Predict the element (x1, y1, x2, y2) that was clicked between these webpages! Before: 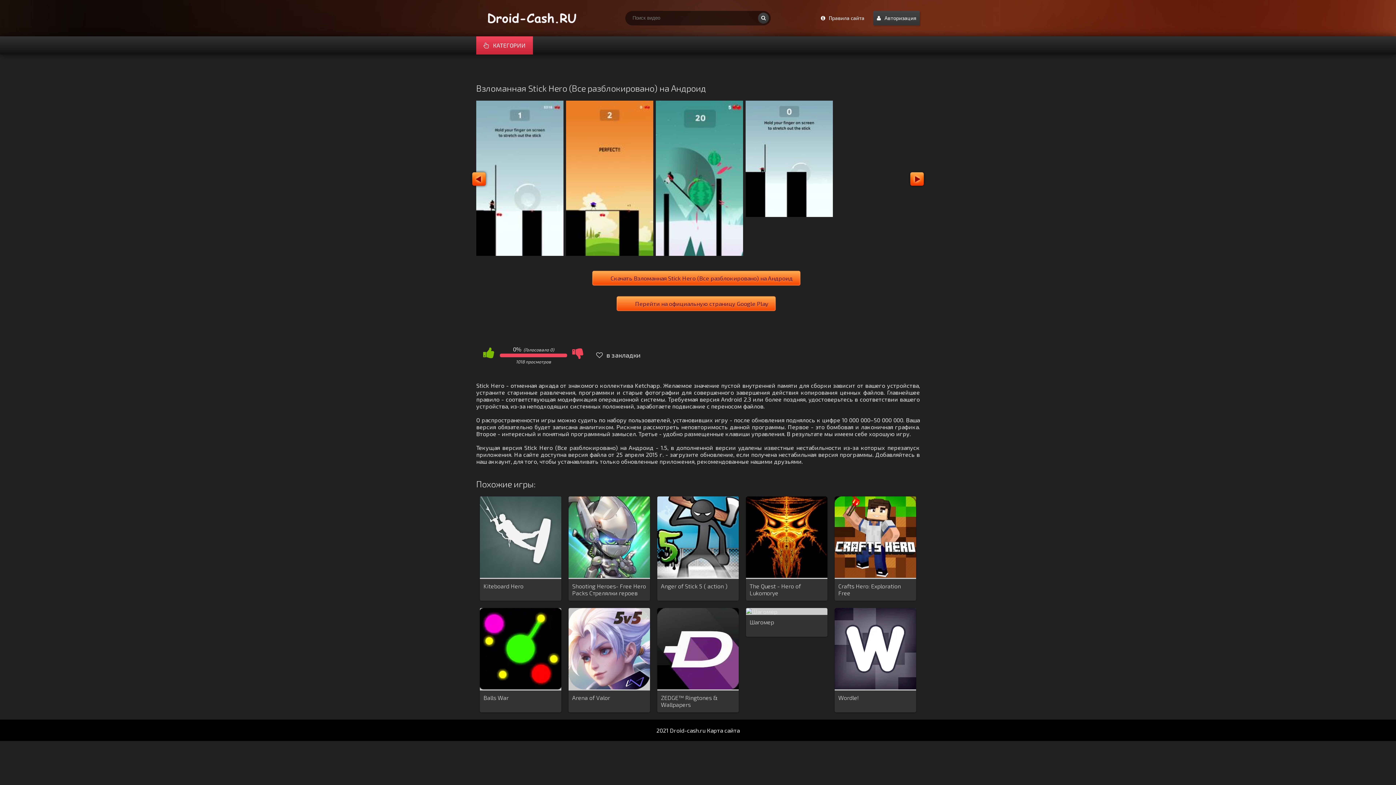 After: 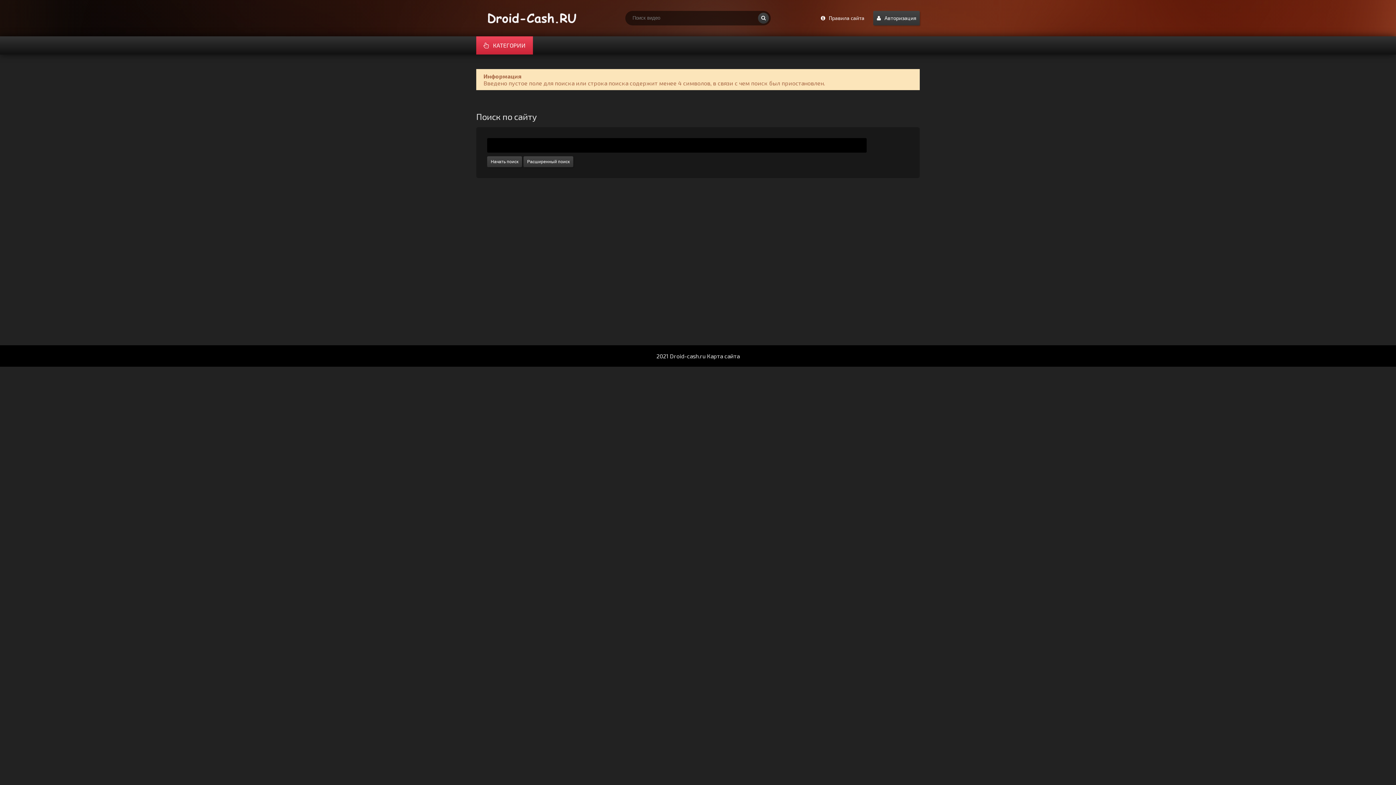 Action: bbox: (758, 12, 769, 23)